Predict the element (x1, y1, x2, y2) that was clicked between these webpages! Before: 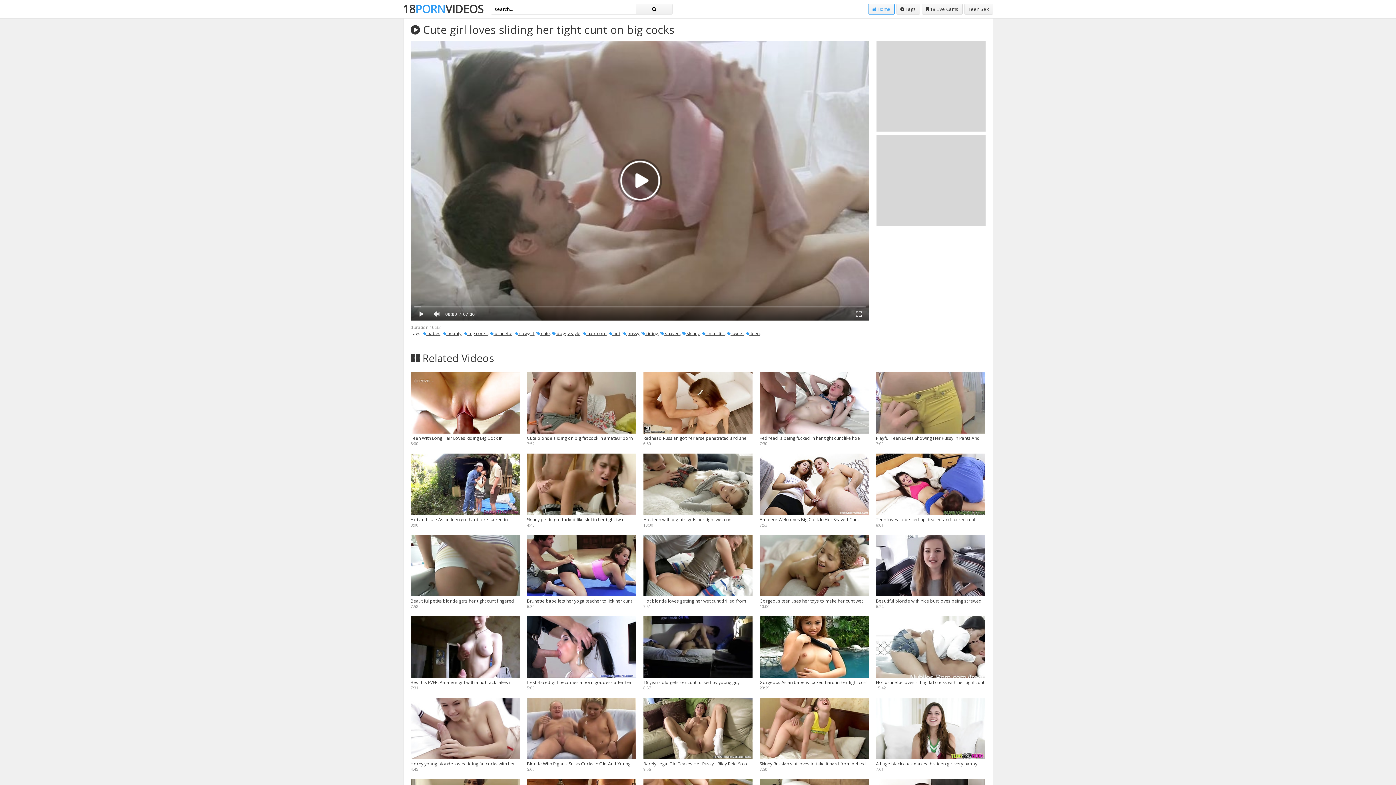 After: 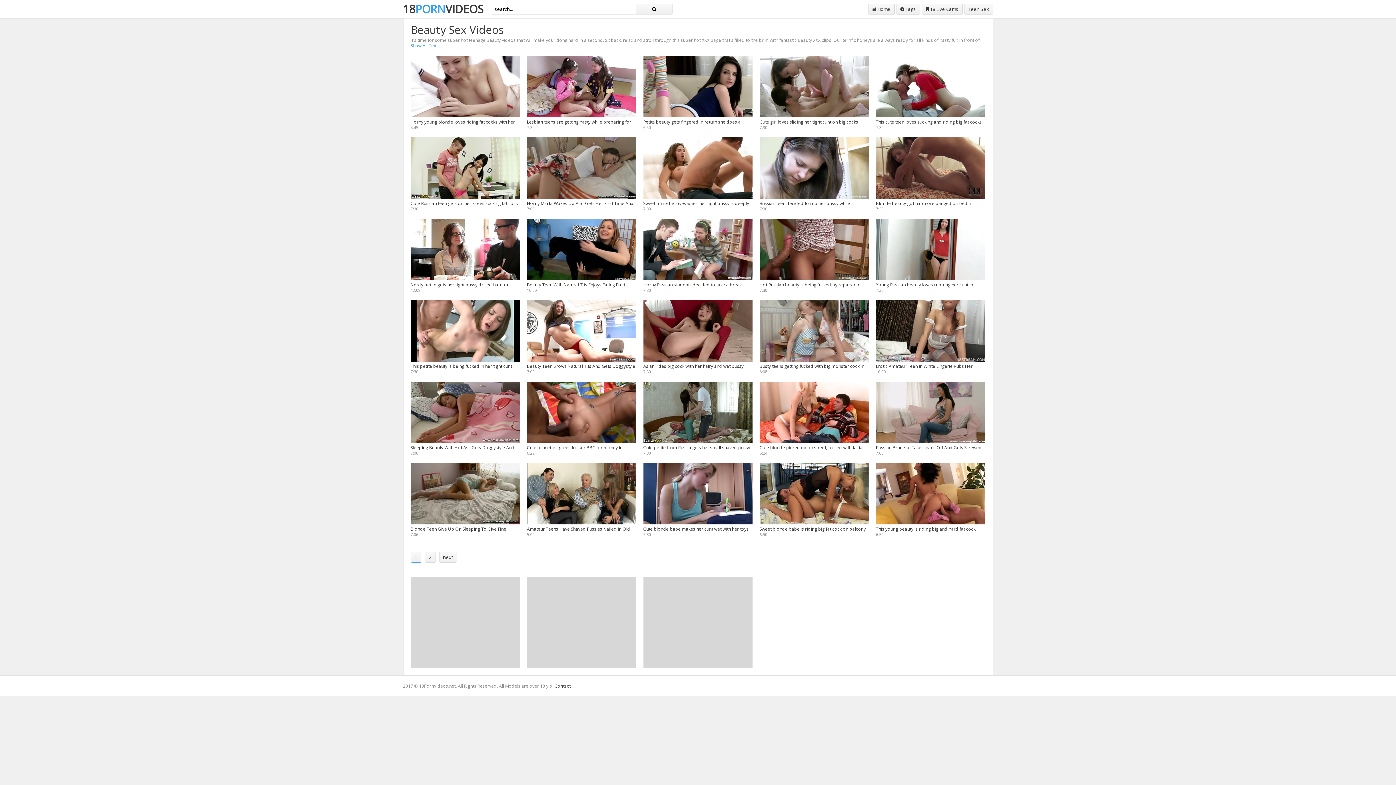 Action: bbox: (442, 330, 461, 336) label:  beauty